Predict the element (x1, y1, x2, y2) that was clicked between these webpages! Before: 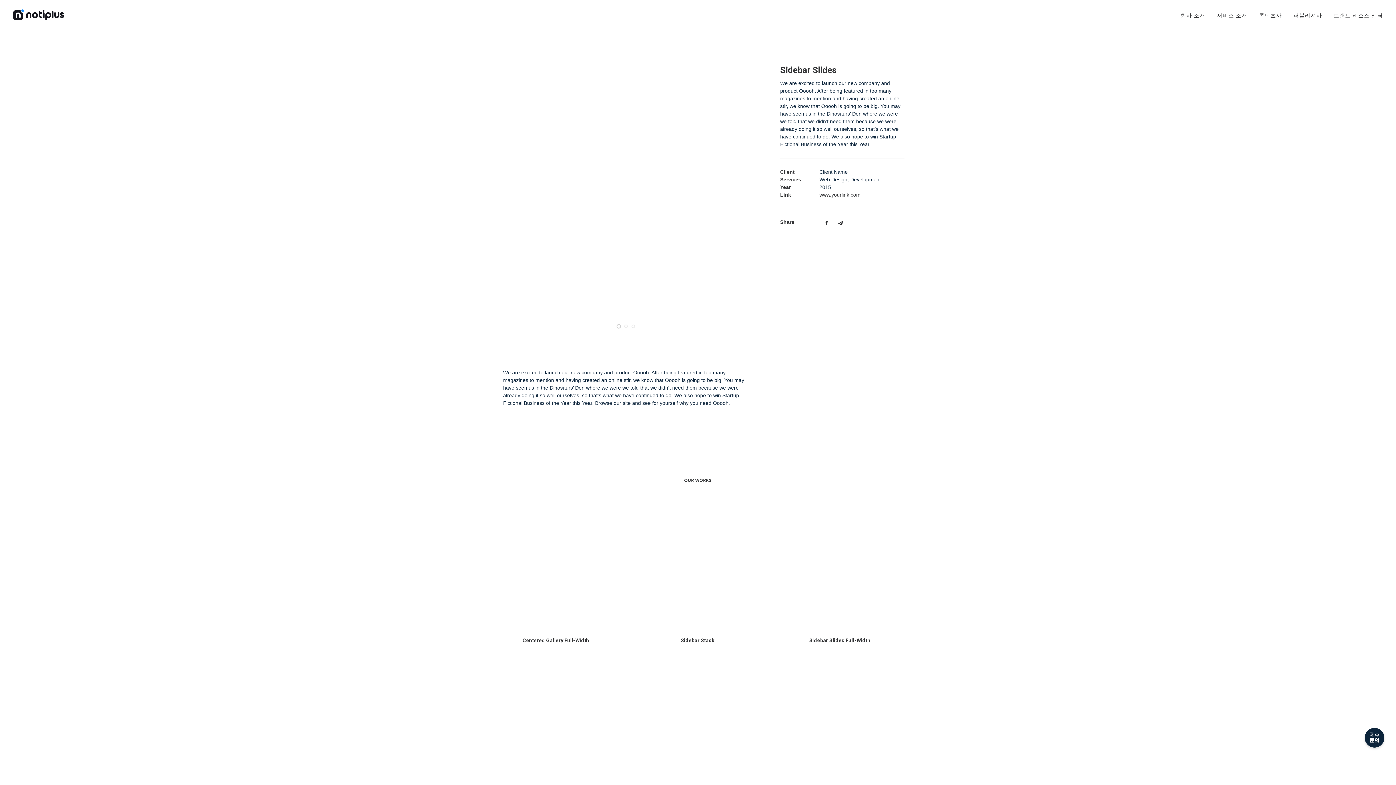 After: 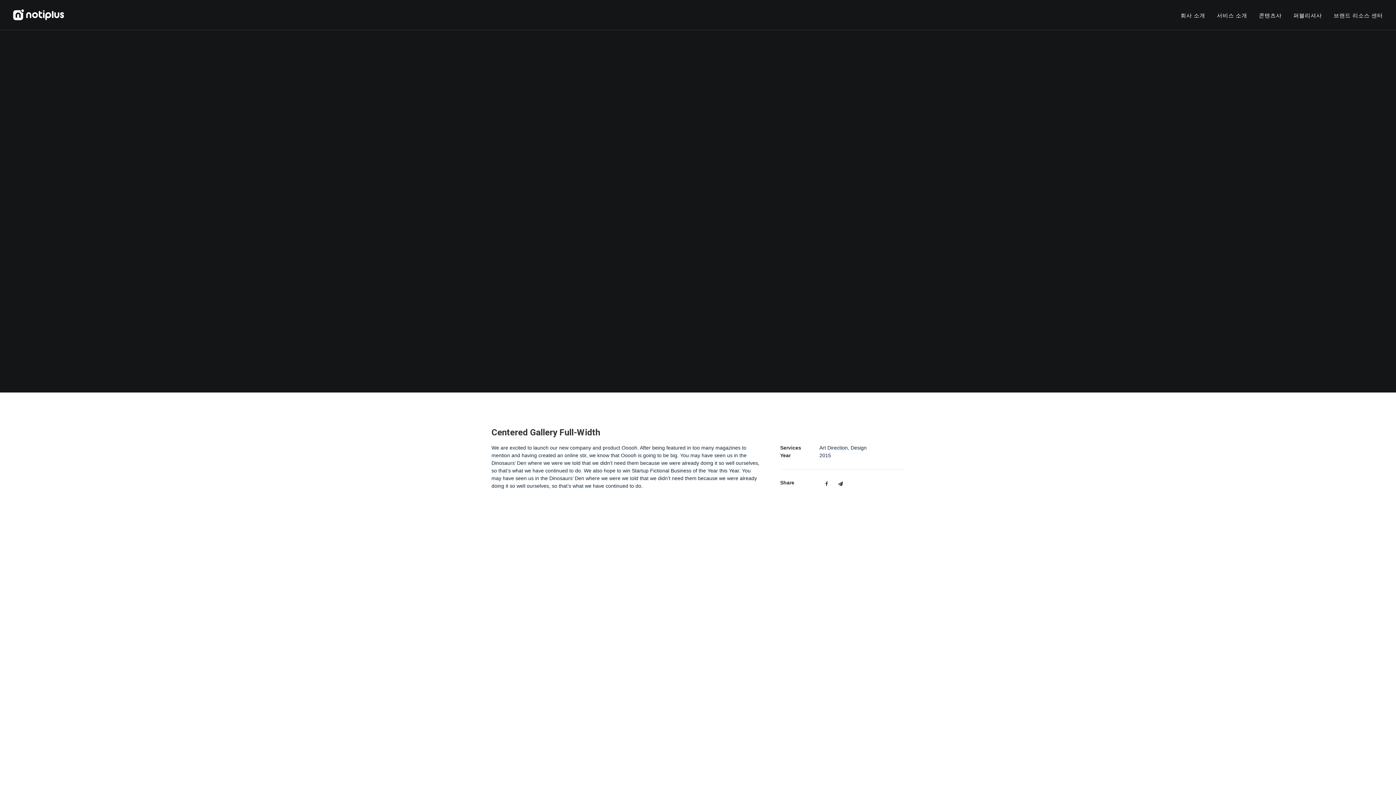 Action: bbox: (522, 637, 589, 643) label: Centered Gallery Full-Width